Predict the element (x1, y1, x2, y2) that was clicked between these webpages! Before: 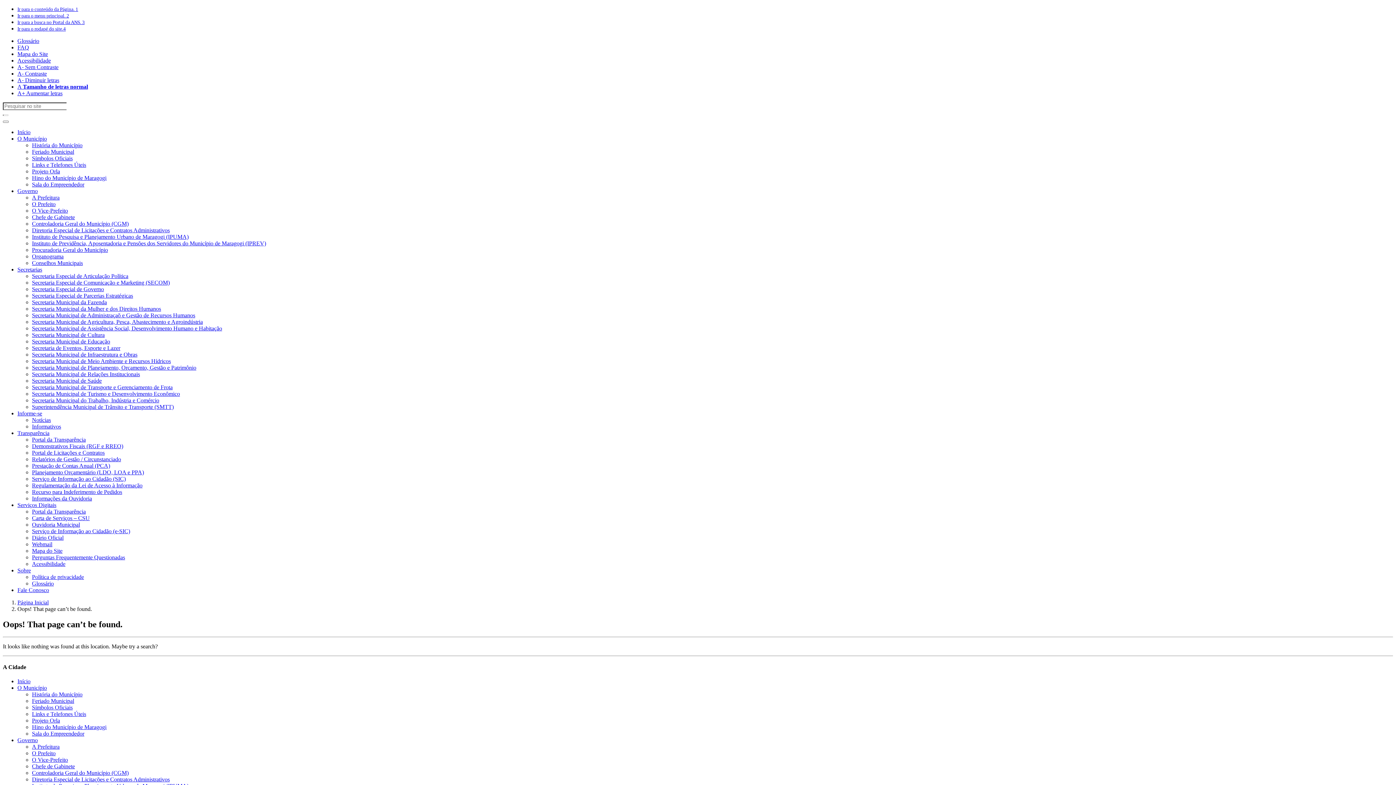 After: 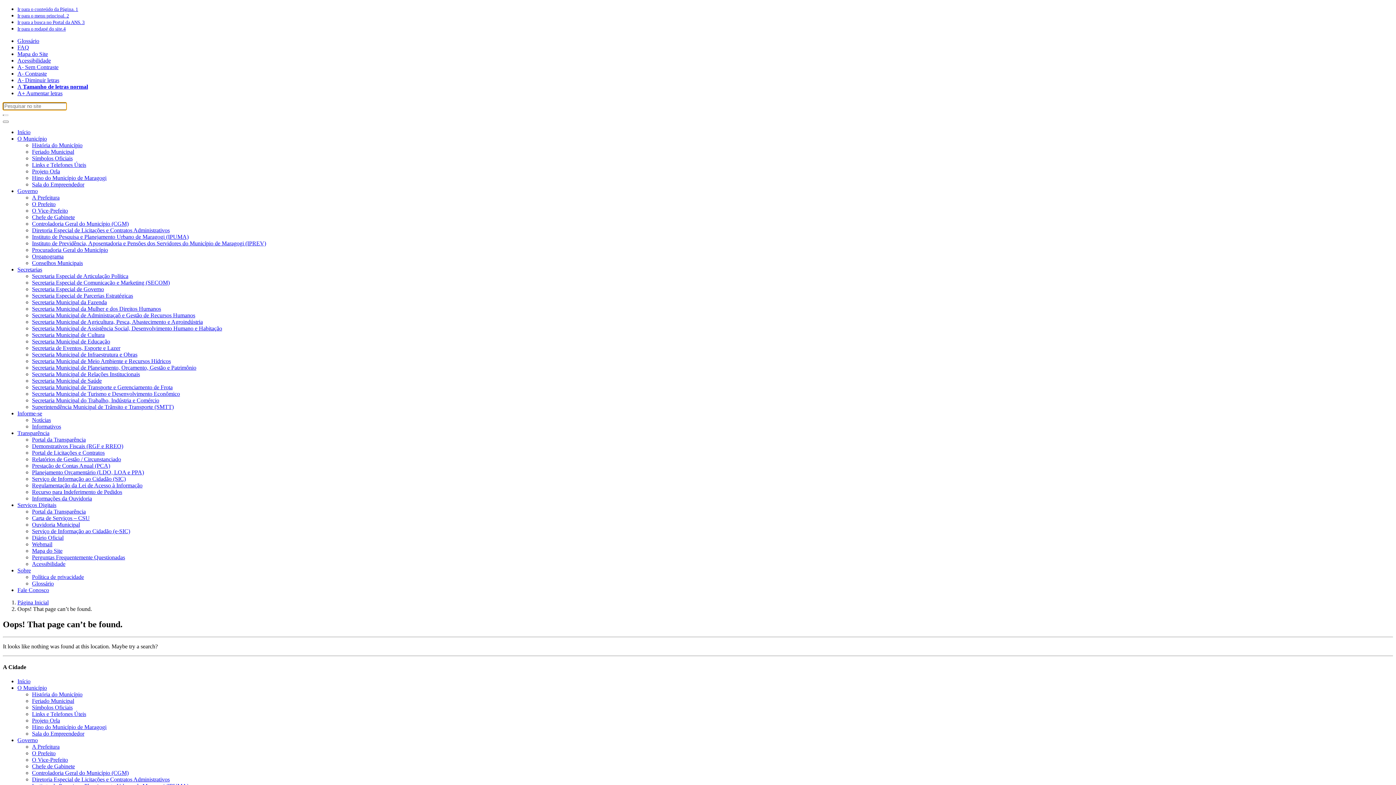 Action: bbox: (2, 114, 8, 116)